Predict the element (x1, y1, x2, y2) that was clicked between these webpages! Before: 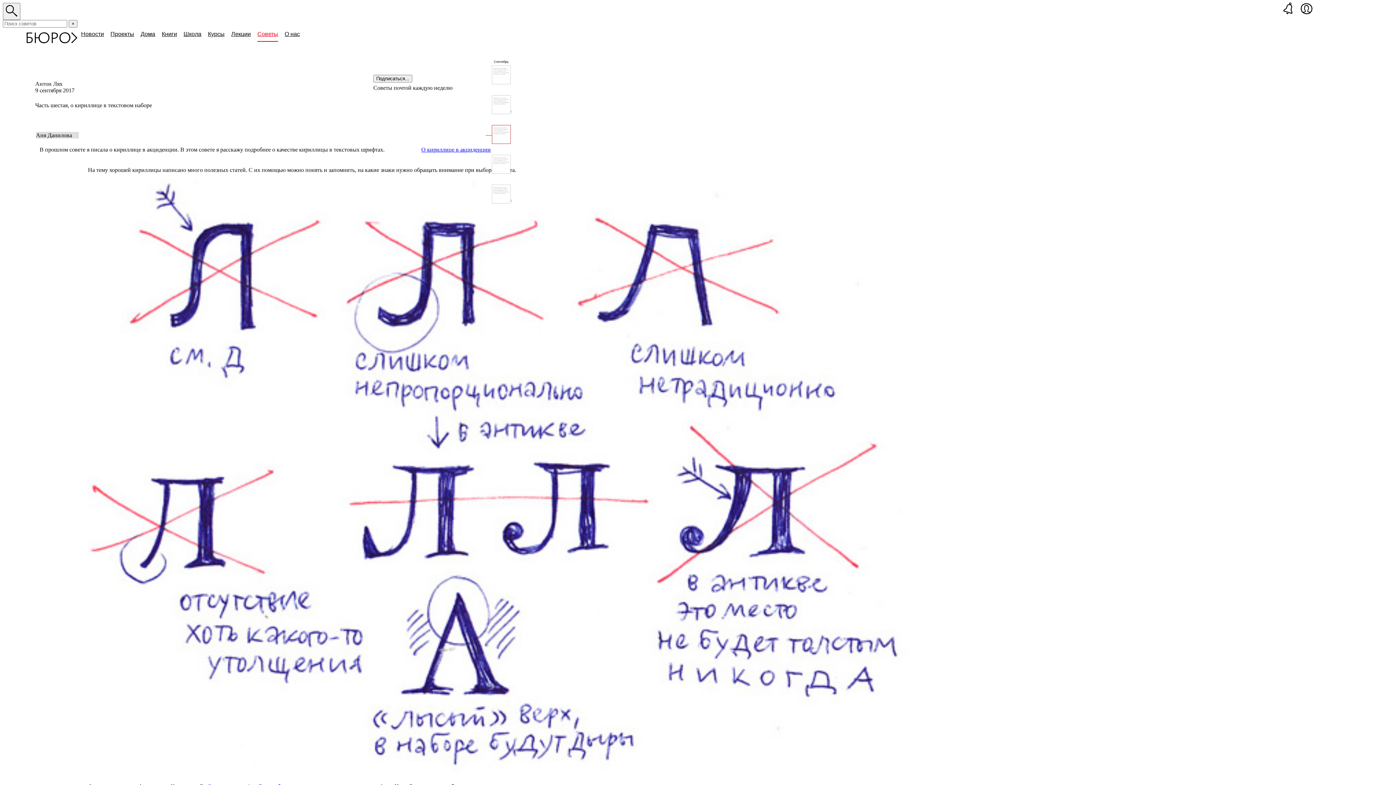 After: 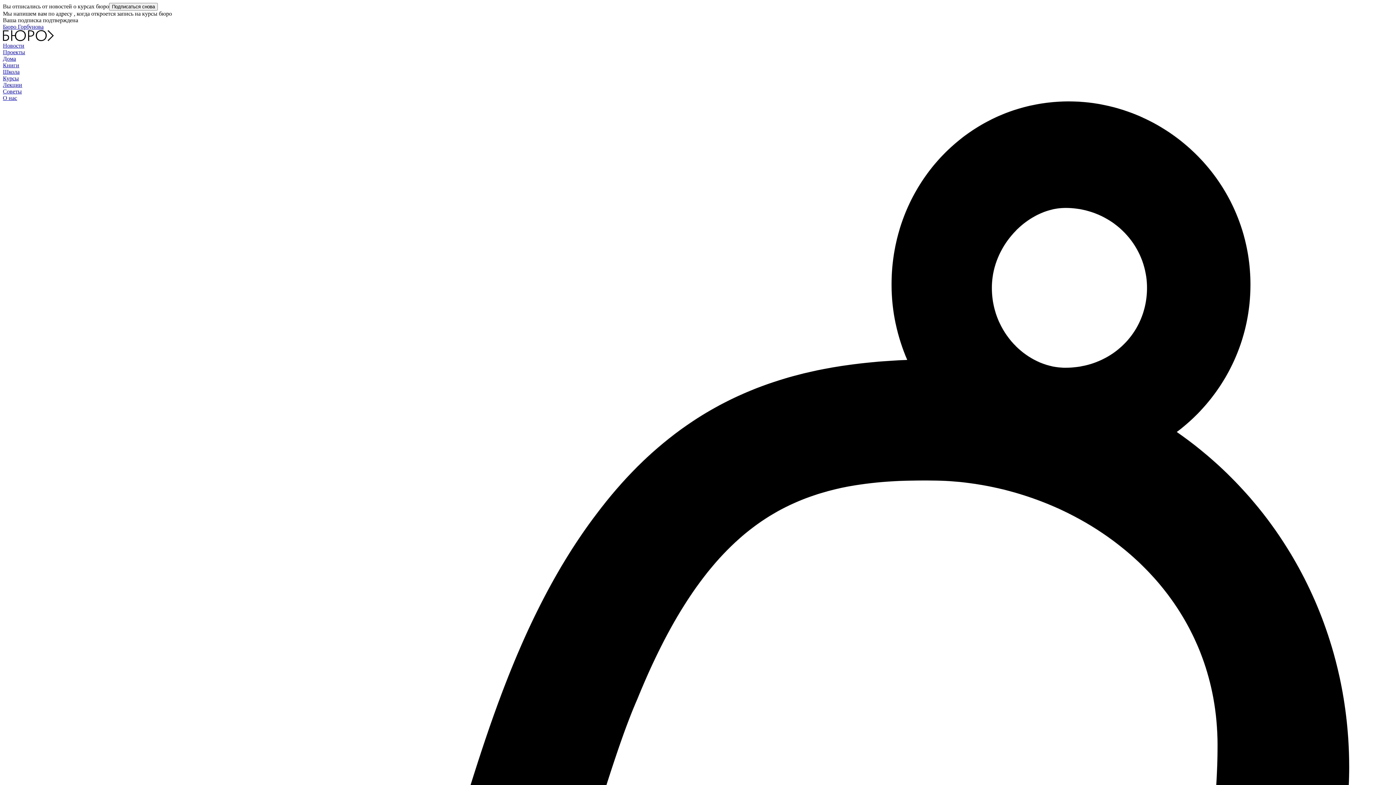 Action: label: Курсы bbox: (204, 30, 228, 37)